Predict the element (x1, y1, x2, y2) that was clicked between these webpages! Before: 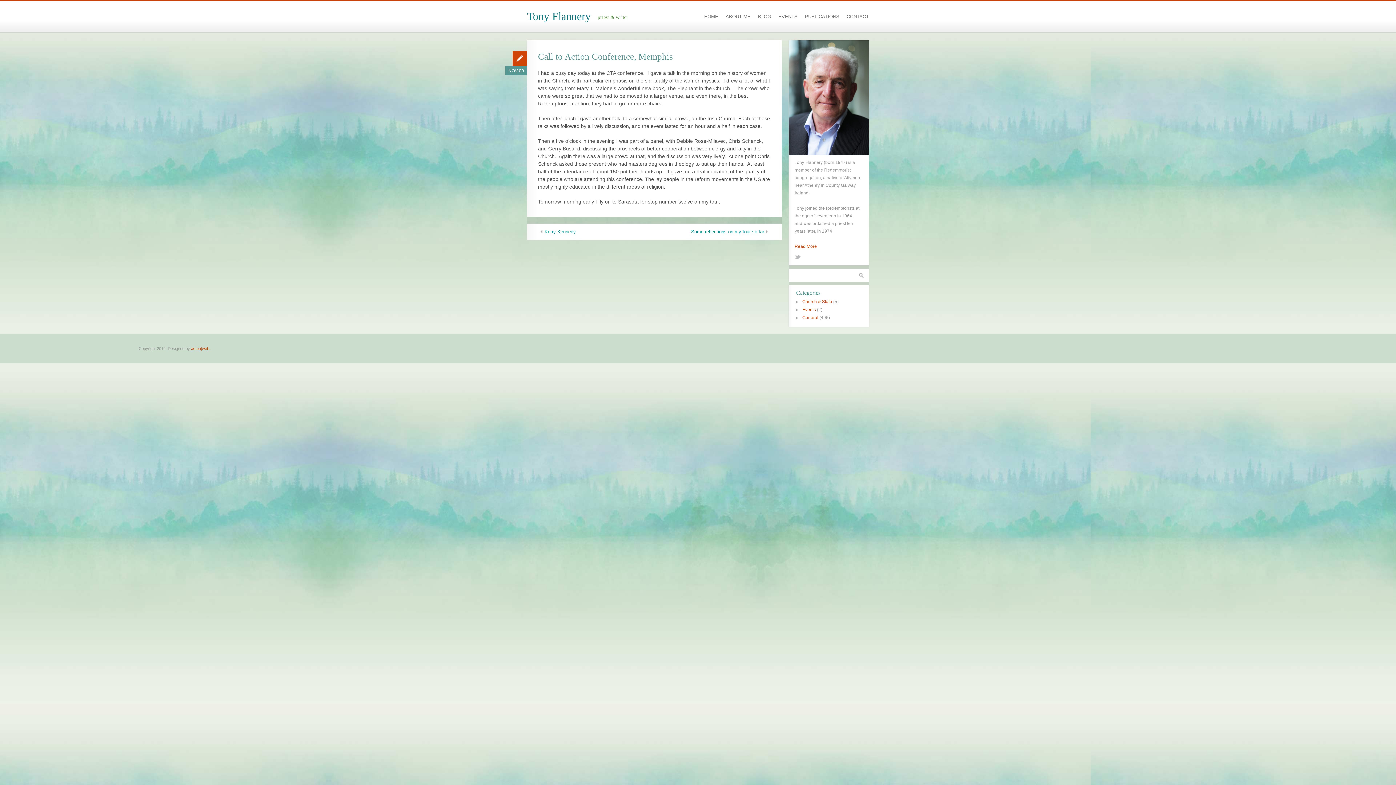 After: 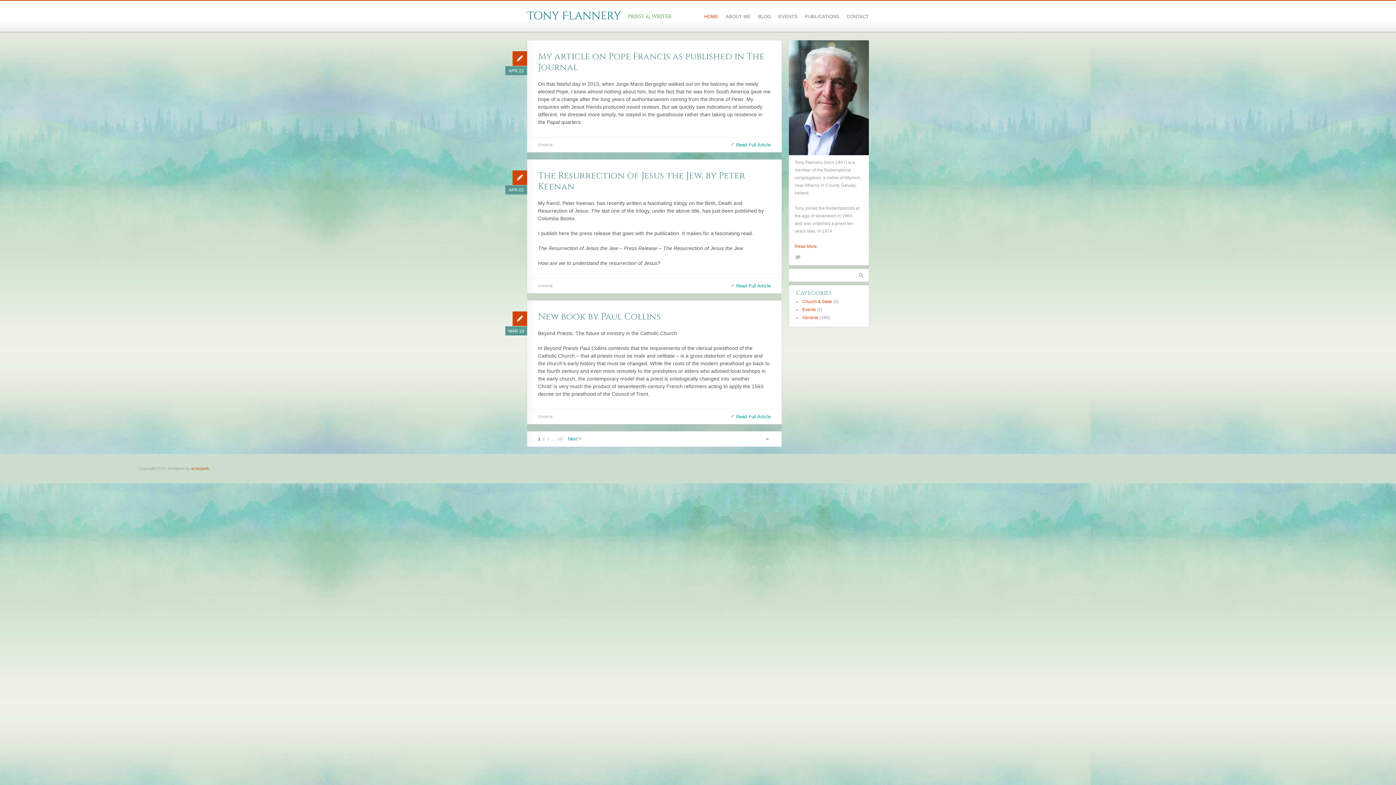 Action: bbox: (704, 13, 725, 23) label: HOME